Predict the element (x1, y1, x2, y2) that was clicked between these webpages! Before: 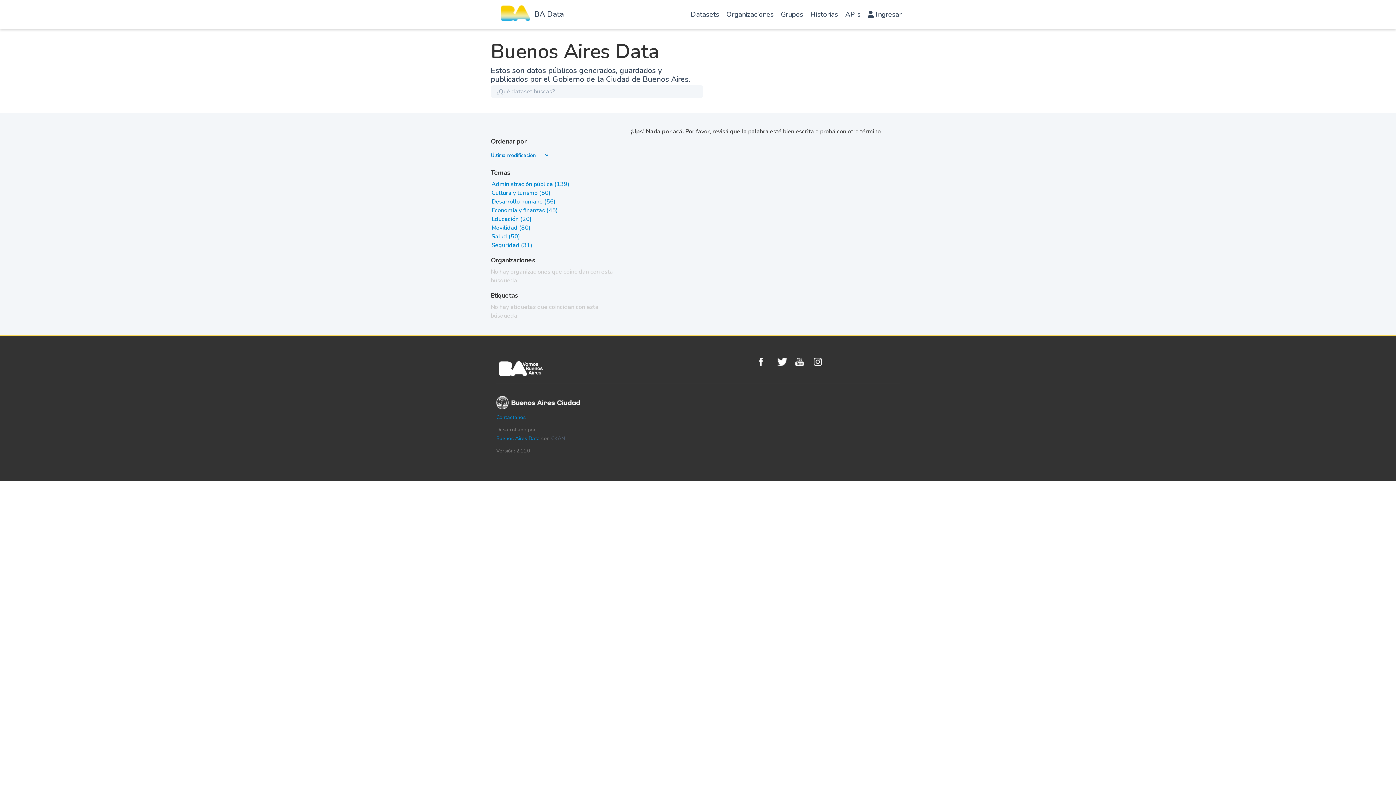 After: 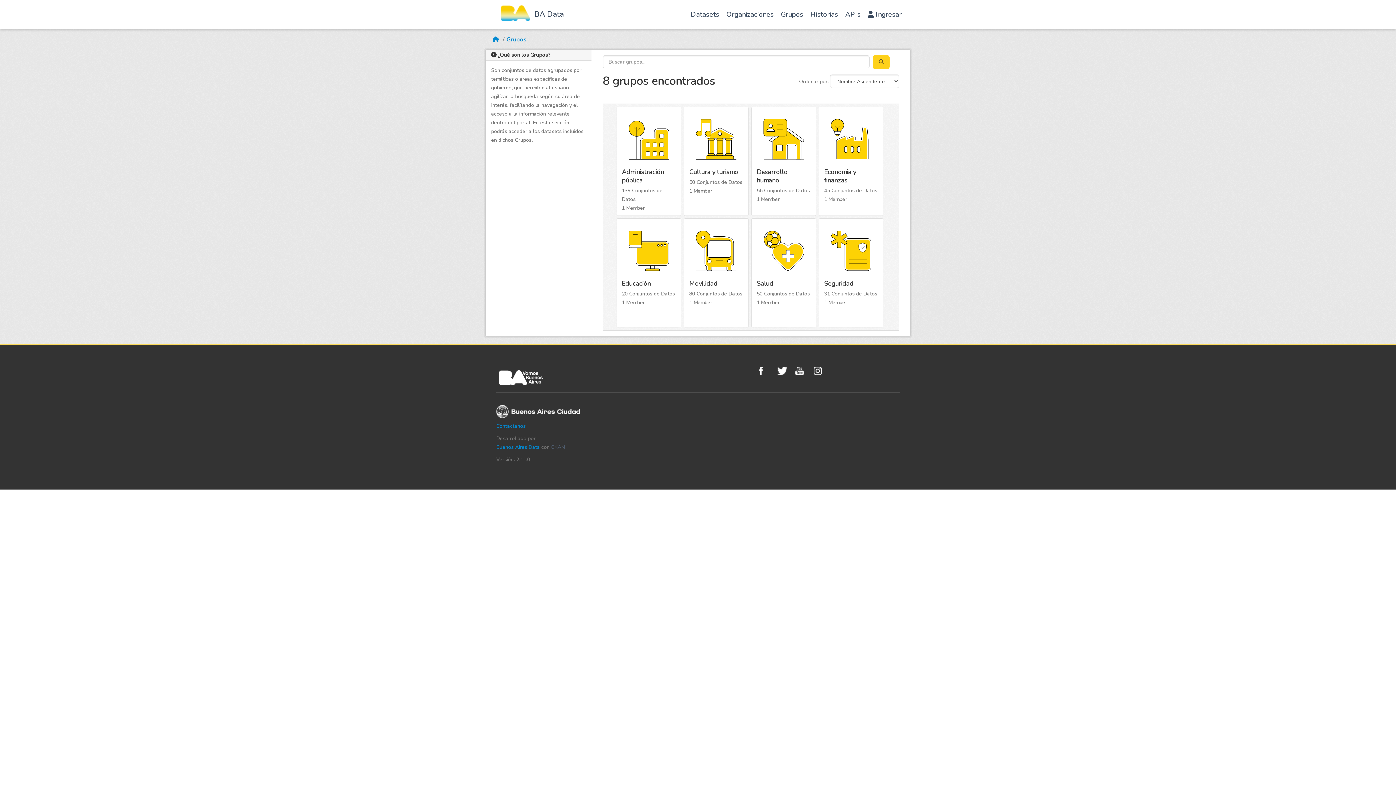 Action: bbox: (777, 1, 806, 30) label: Grupos